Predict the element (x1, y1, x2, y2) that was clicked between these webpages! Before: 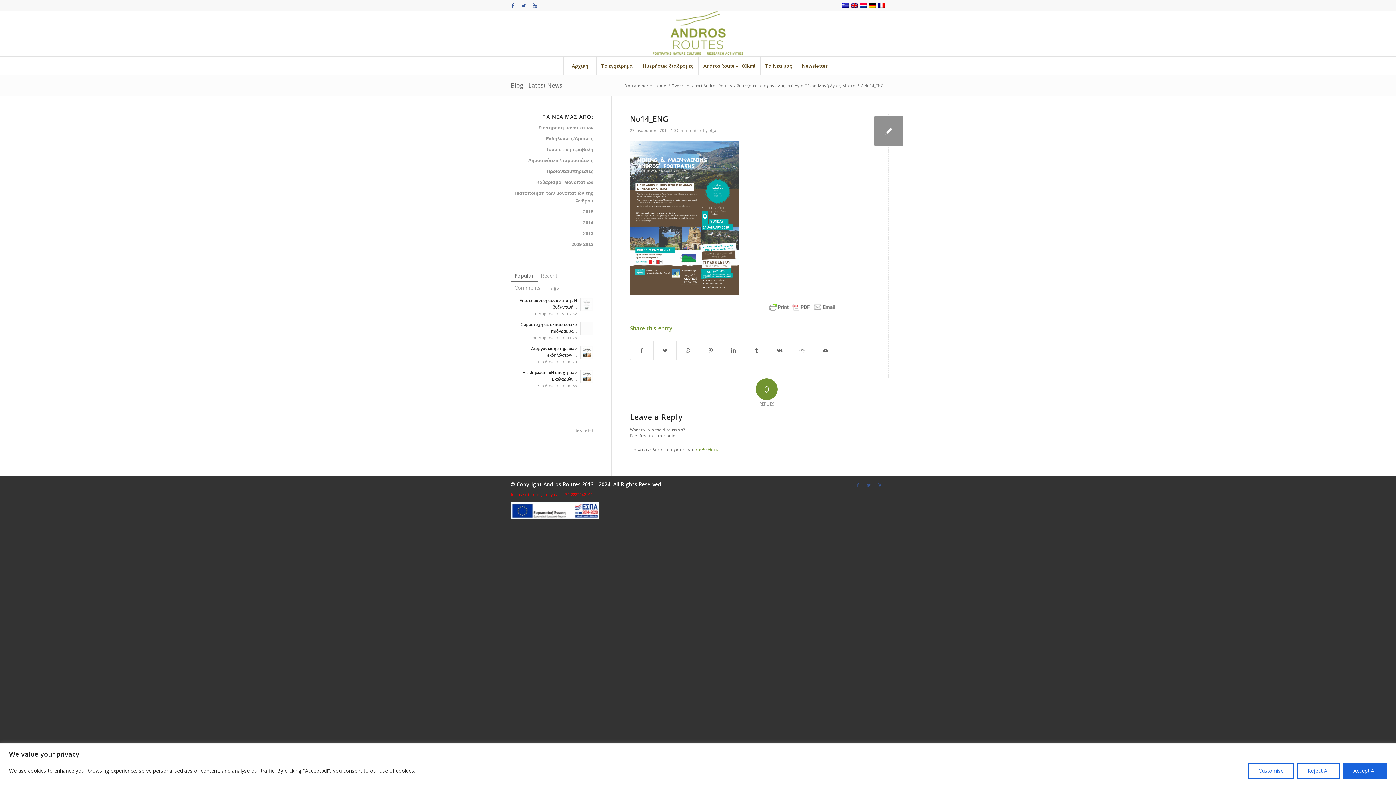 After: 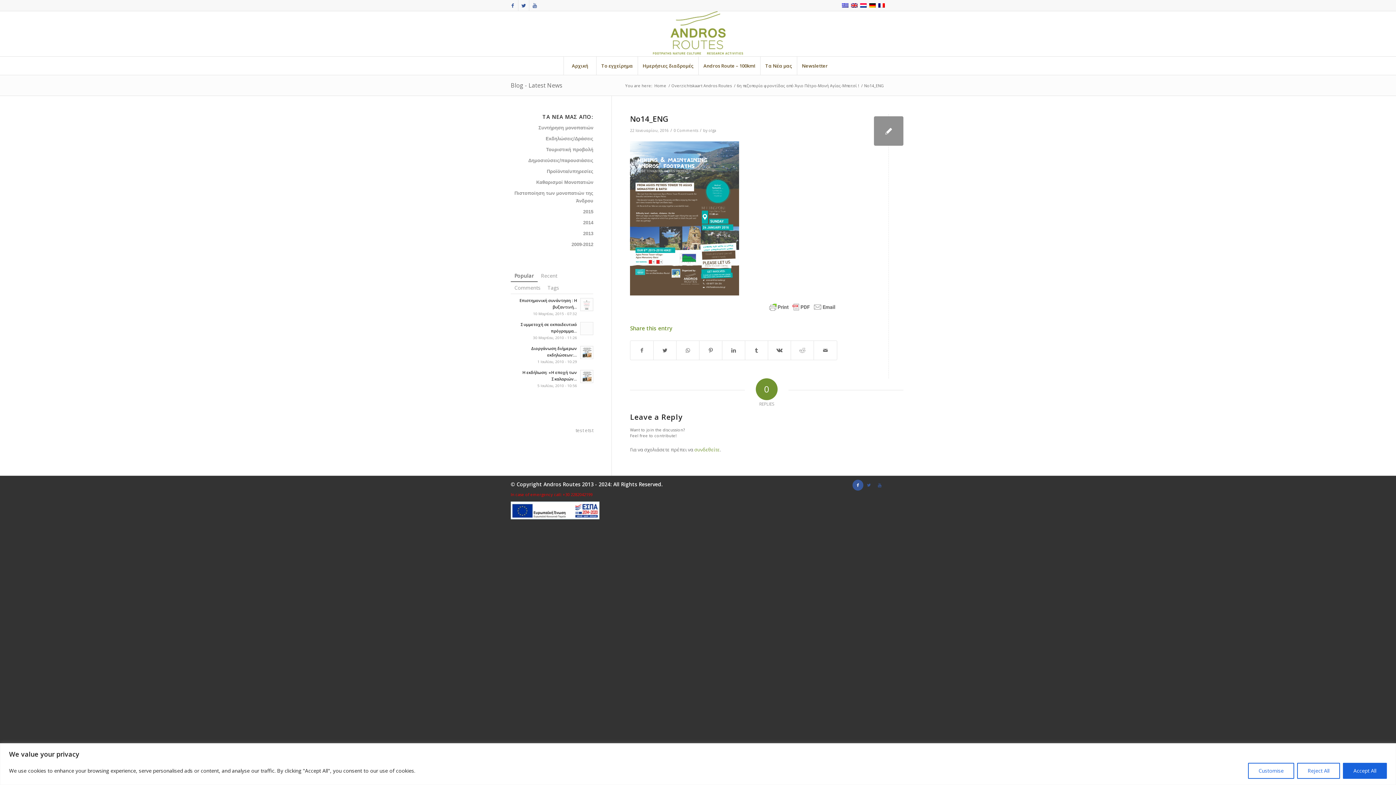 Action: bbox: (852, 480, 863, 491) label: Link to Facebook